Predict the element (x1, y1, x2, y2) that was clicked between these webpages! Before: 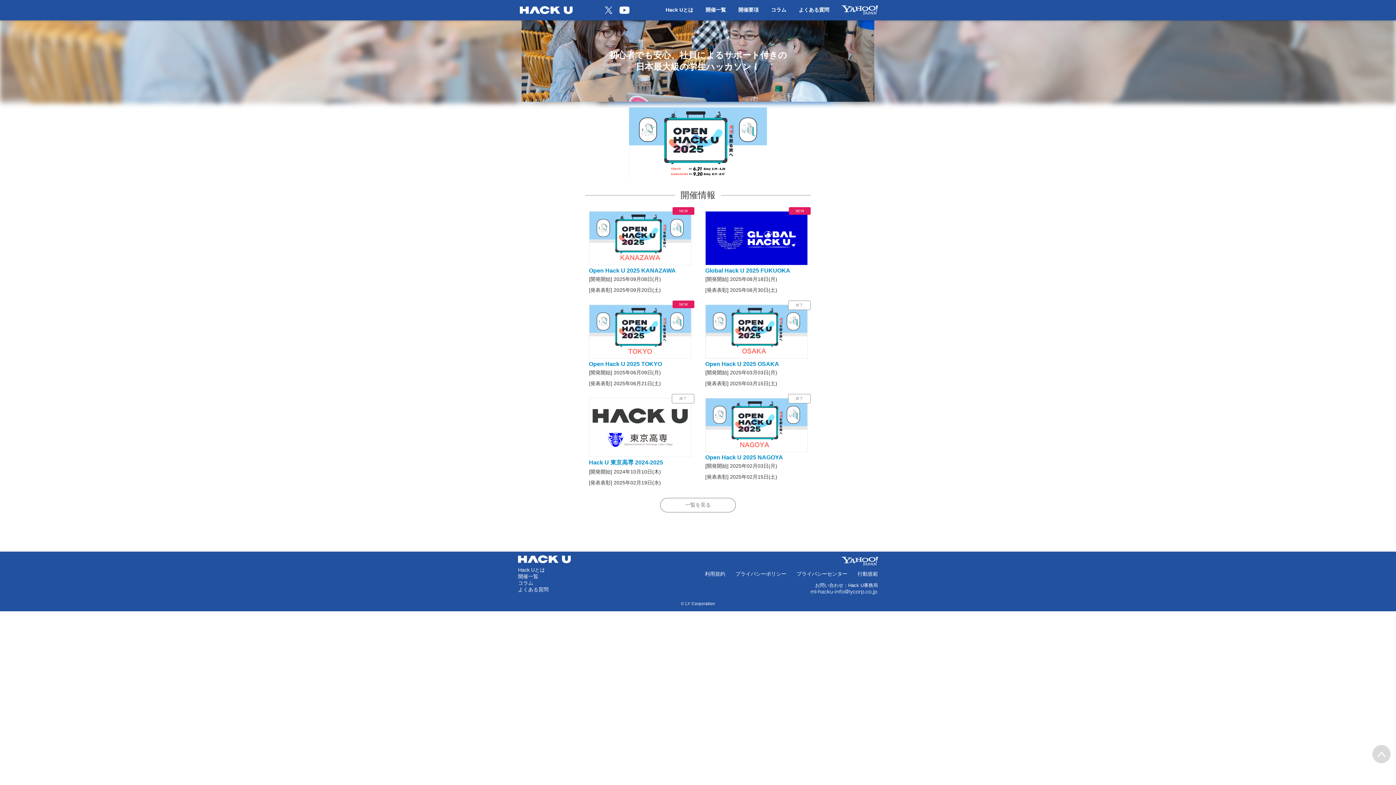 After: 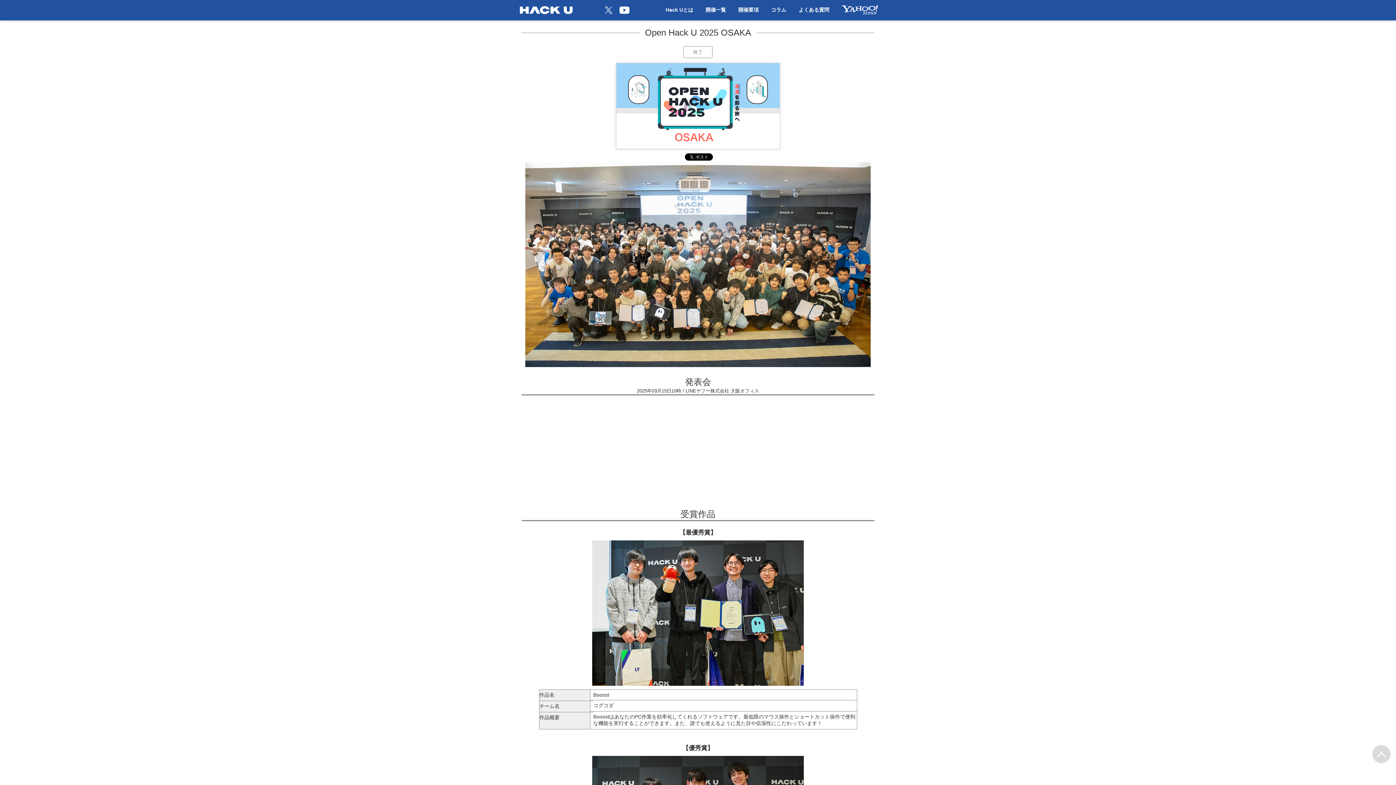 Action: bbox: (705, 328, 808, 334)